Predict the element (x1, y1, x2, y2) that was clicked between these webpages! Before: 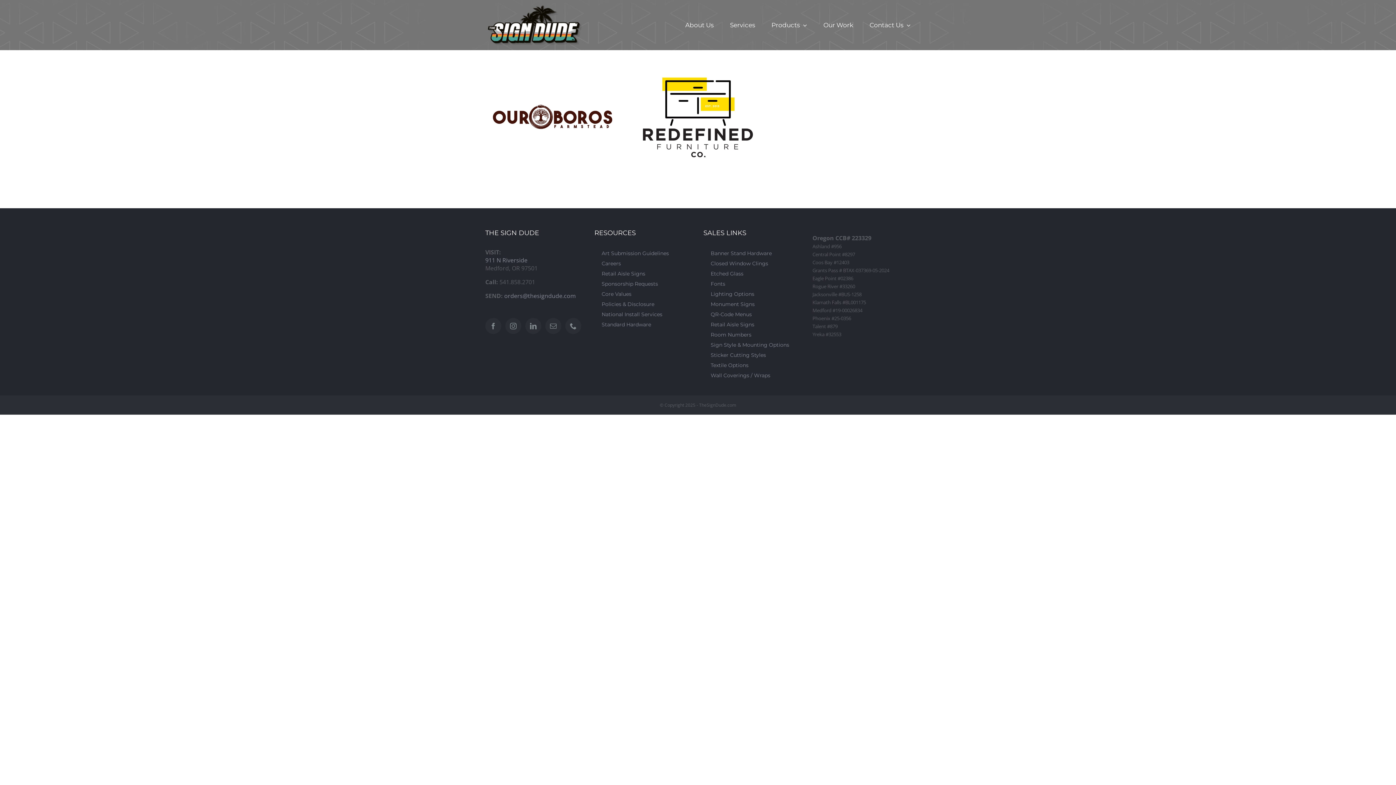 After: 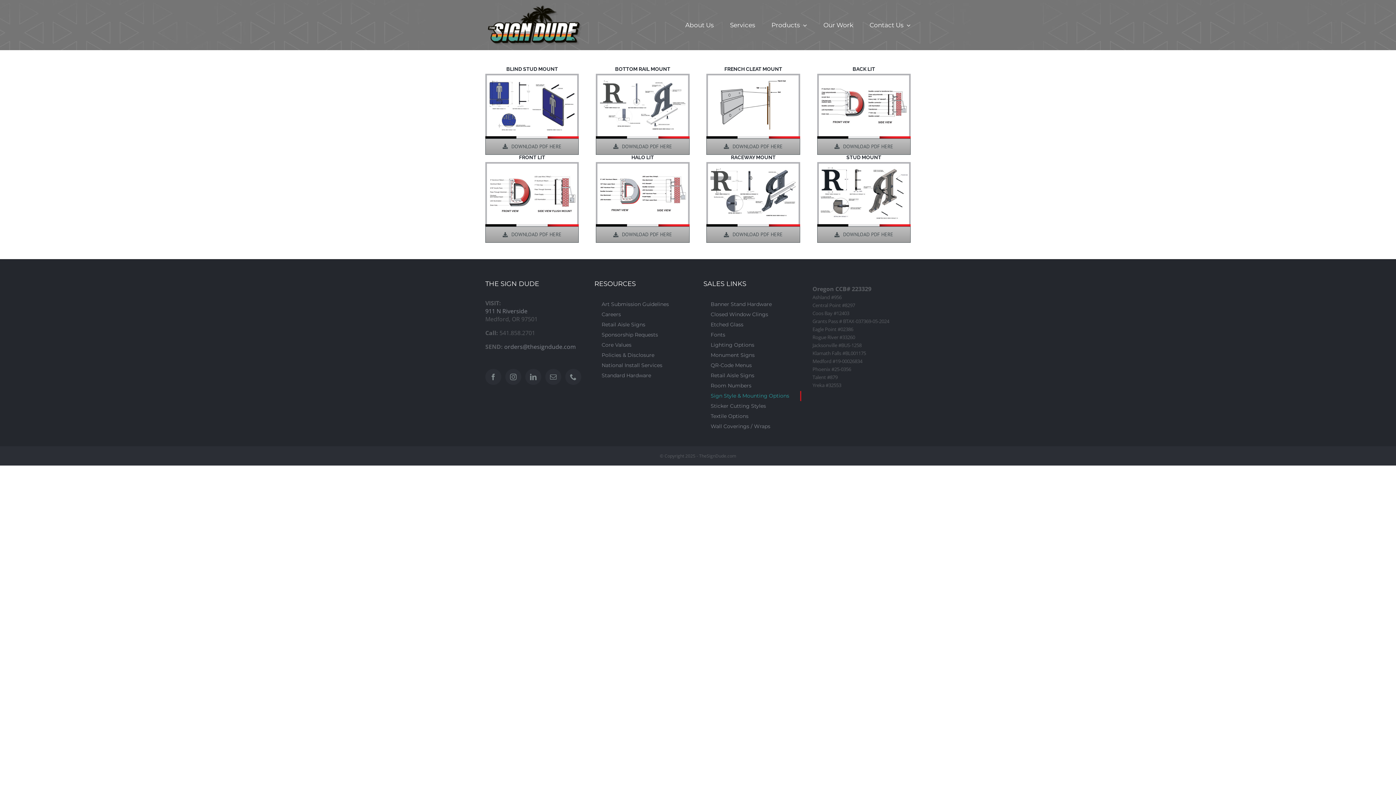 Action: bbox: (703, 340, 801, 350) label: Sign Style & Mounting Options